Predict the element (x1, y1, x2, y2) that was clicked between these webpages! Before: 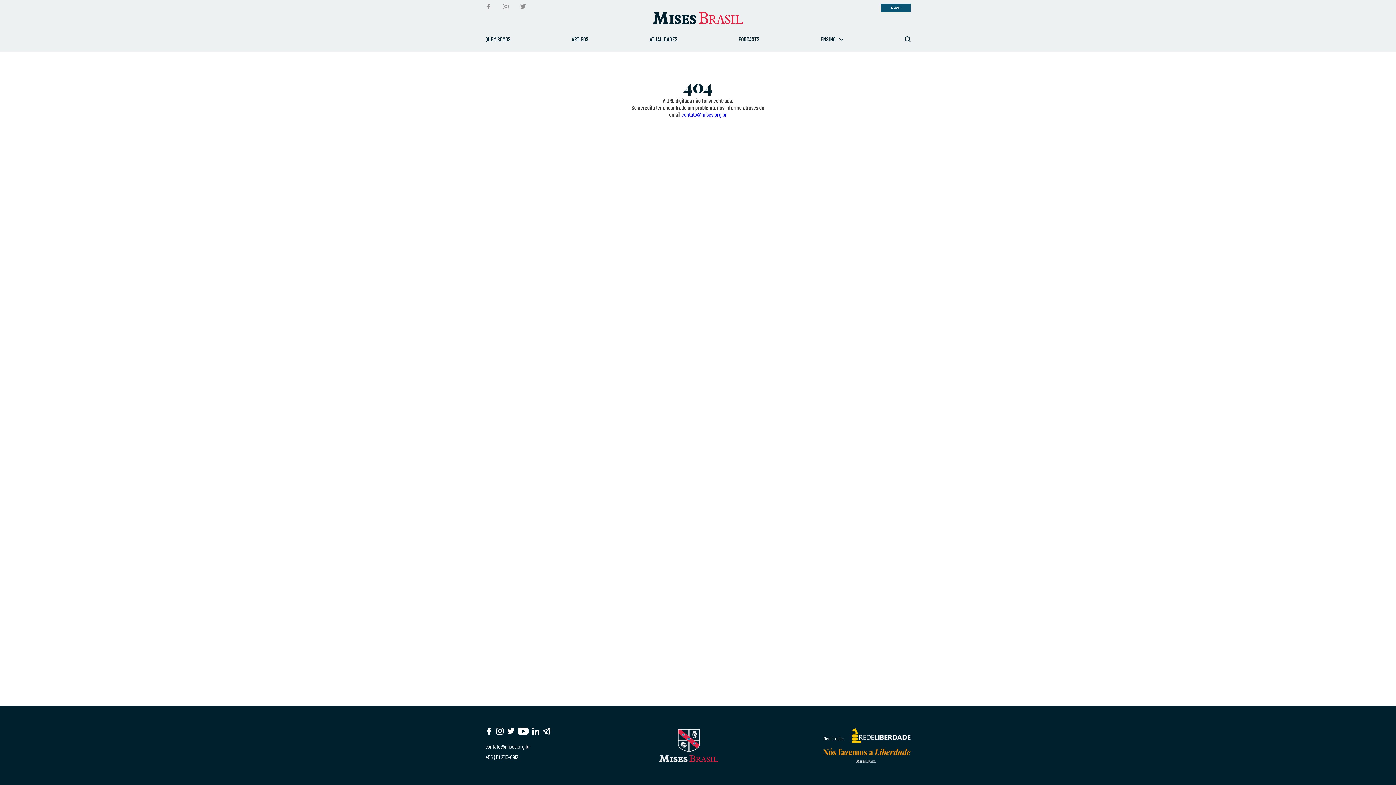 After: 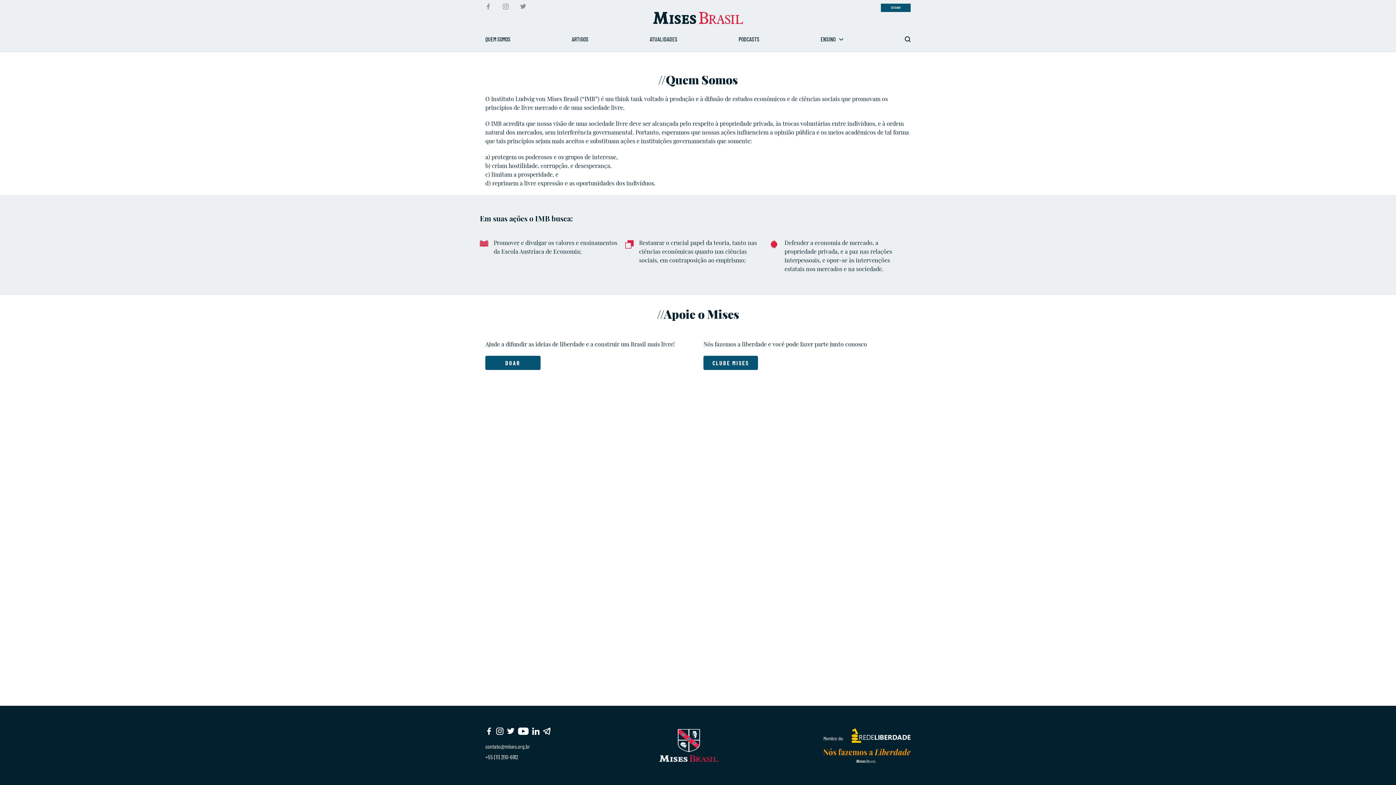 Action: bbox: (485, 34, 510, 43) label: QUEM SOMOS